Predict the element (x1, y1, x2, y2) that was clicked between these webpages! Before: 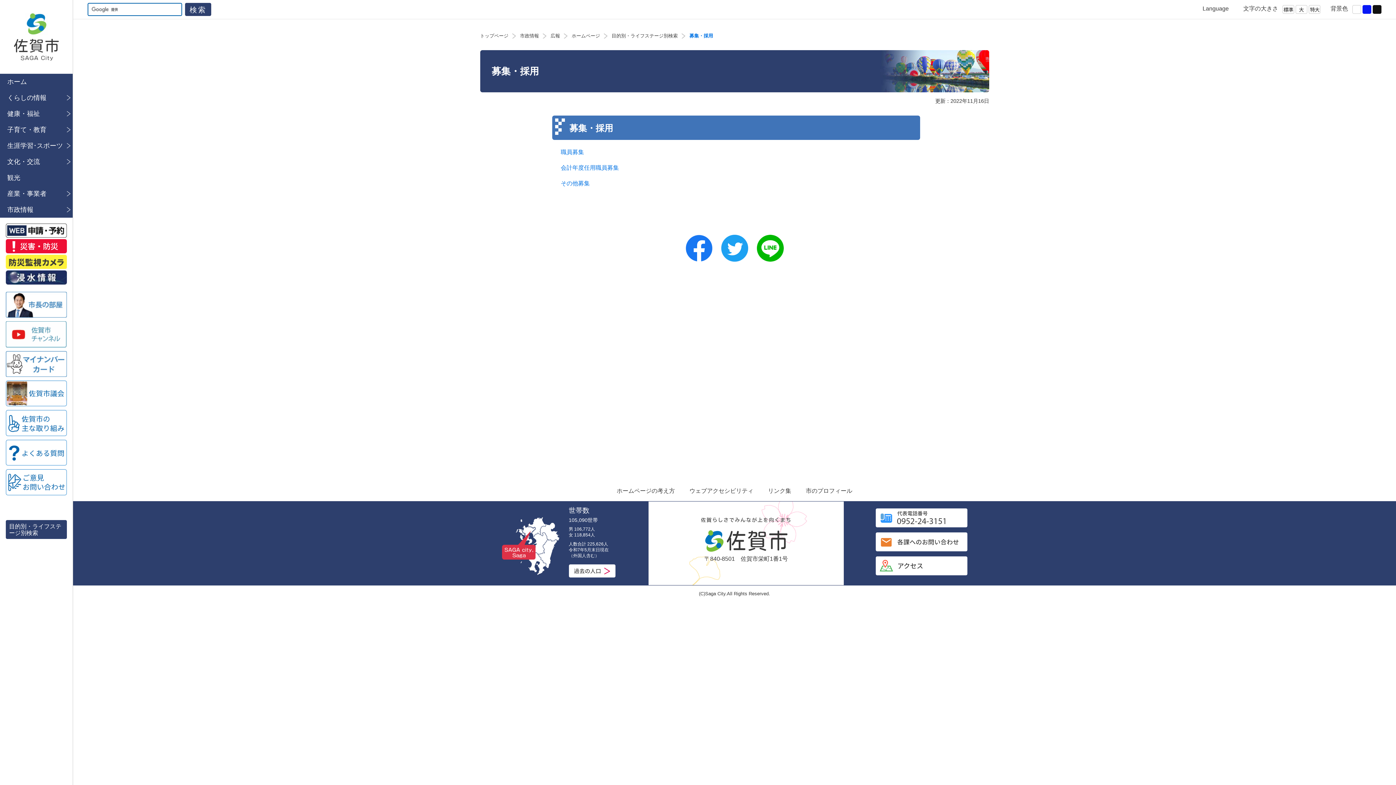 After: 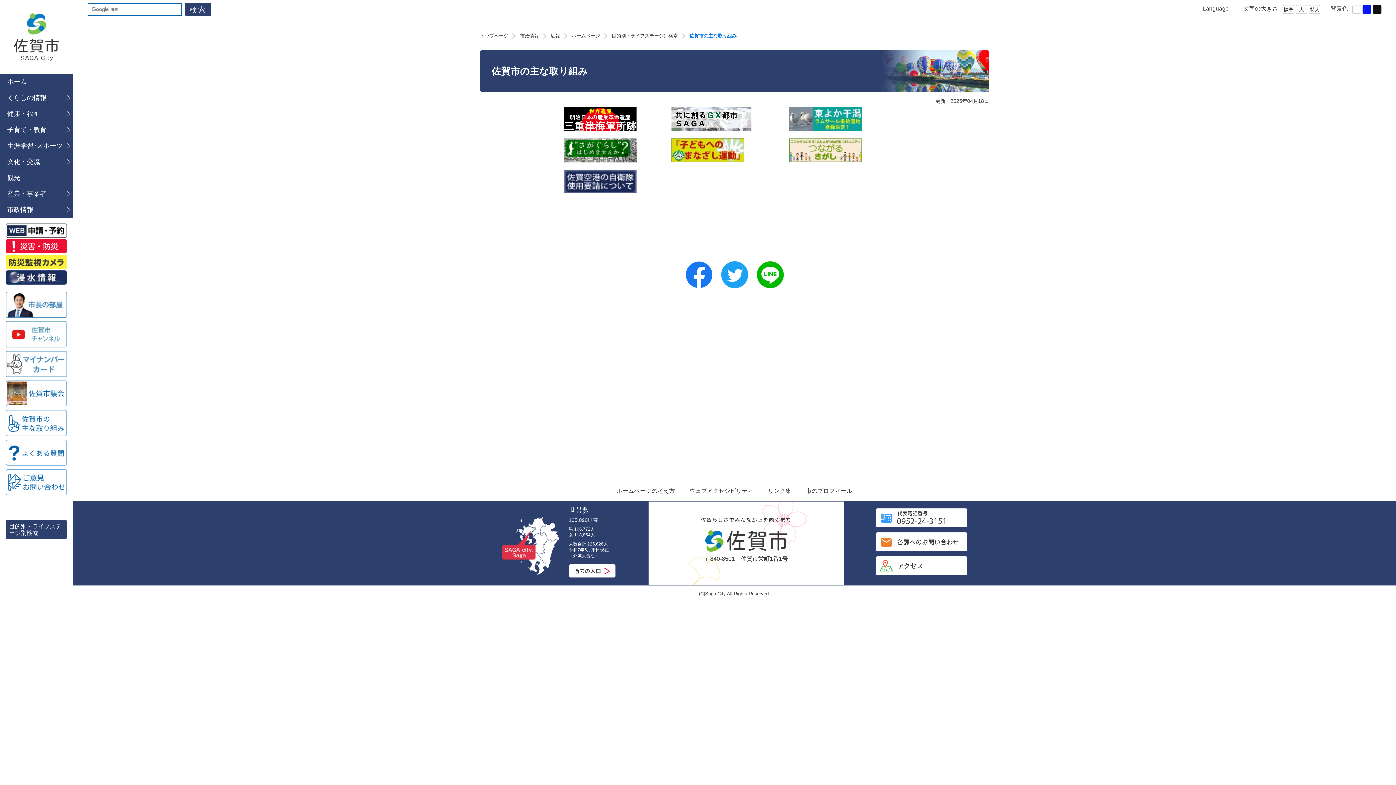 Action: bbox: (5, 431, 66, 437)